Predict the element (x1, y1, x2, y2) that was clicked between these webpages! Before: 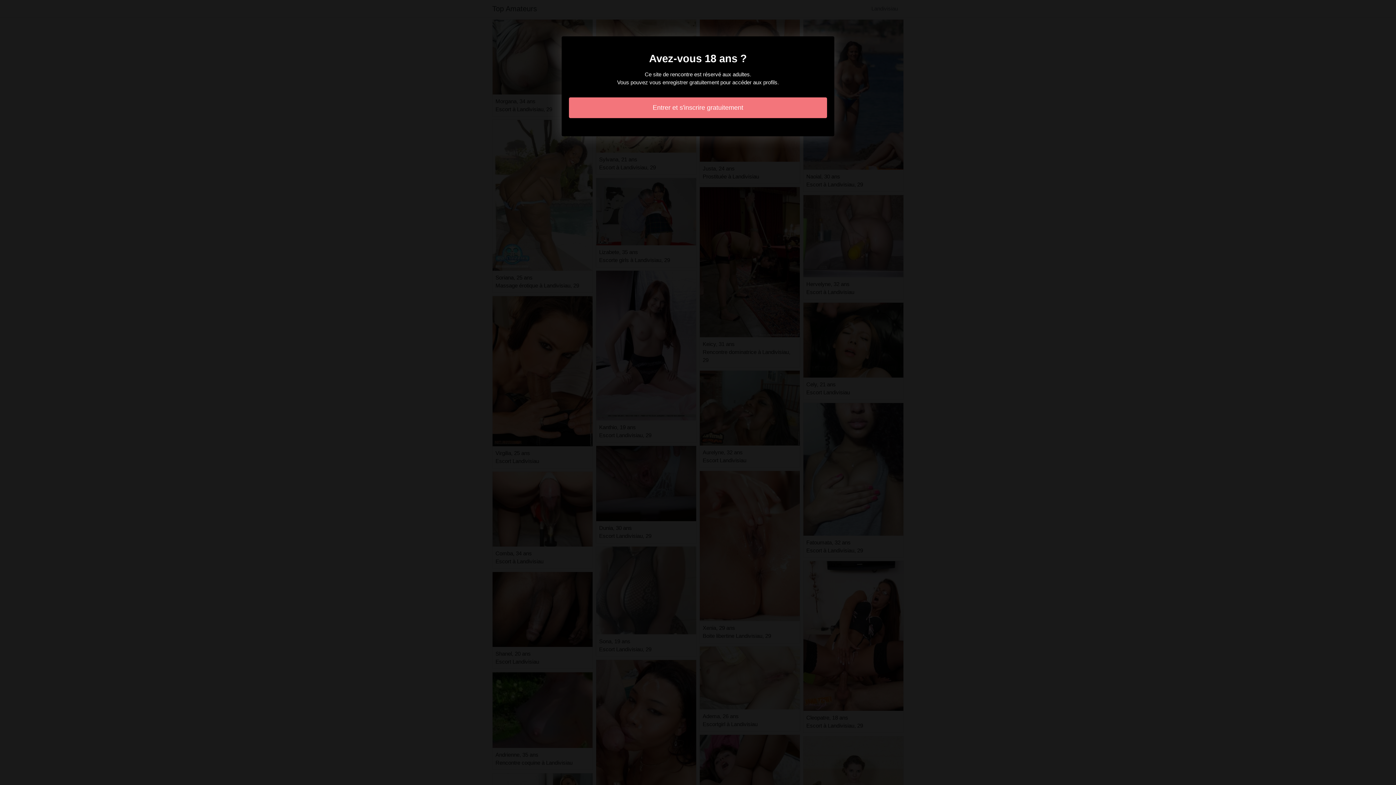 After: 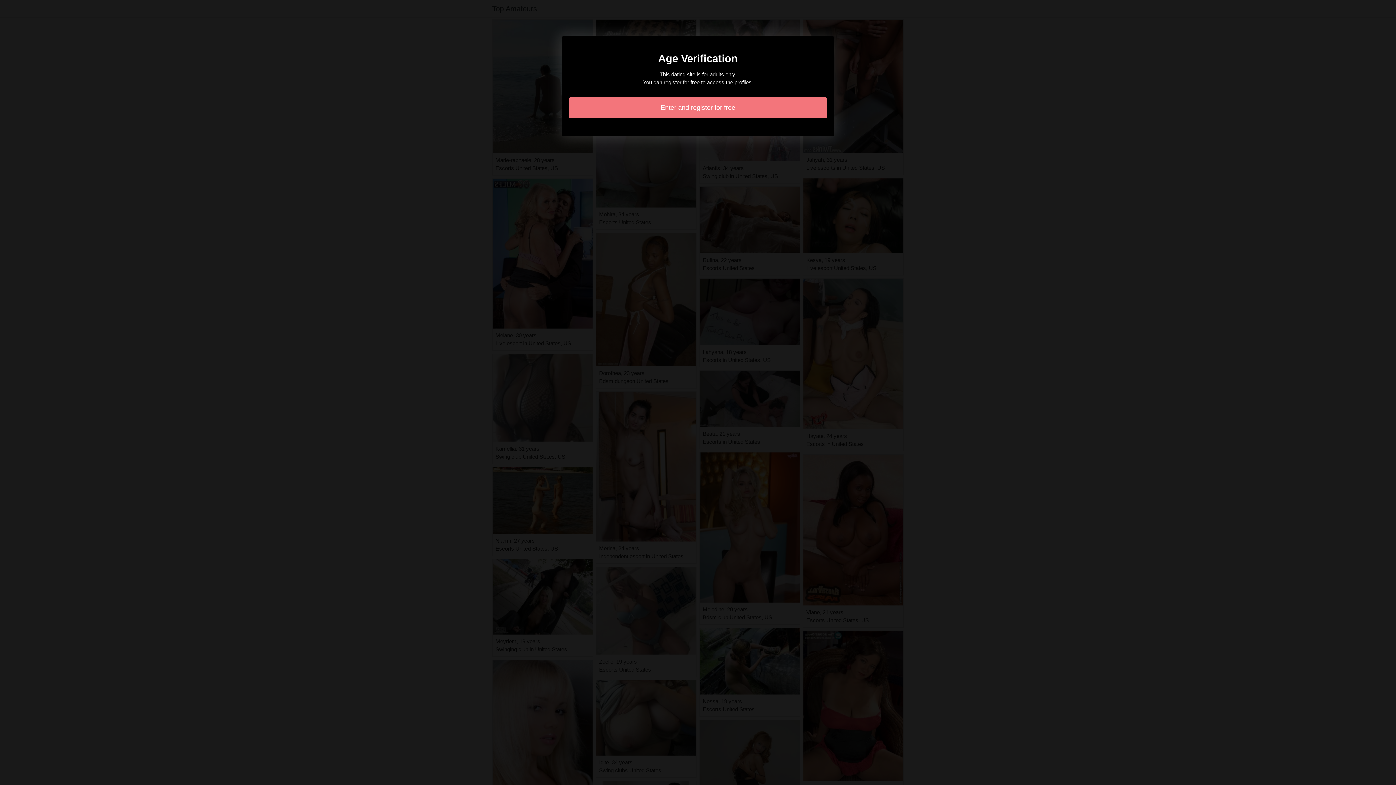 Action: bbox: (569, 97, 827, 118) label: Entrer et s'inscrire gratuitement